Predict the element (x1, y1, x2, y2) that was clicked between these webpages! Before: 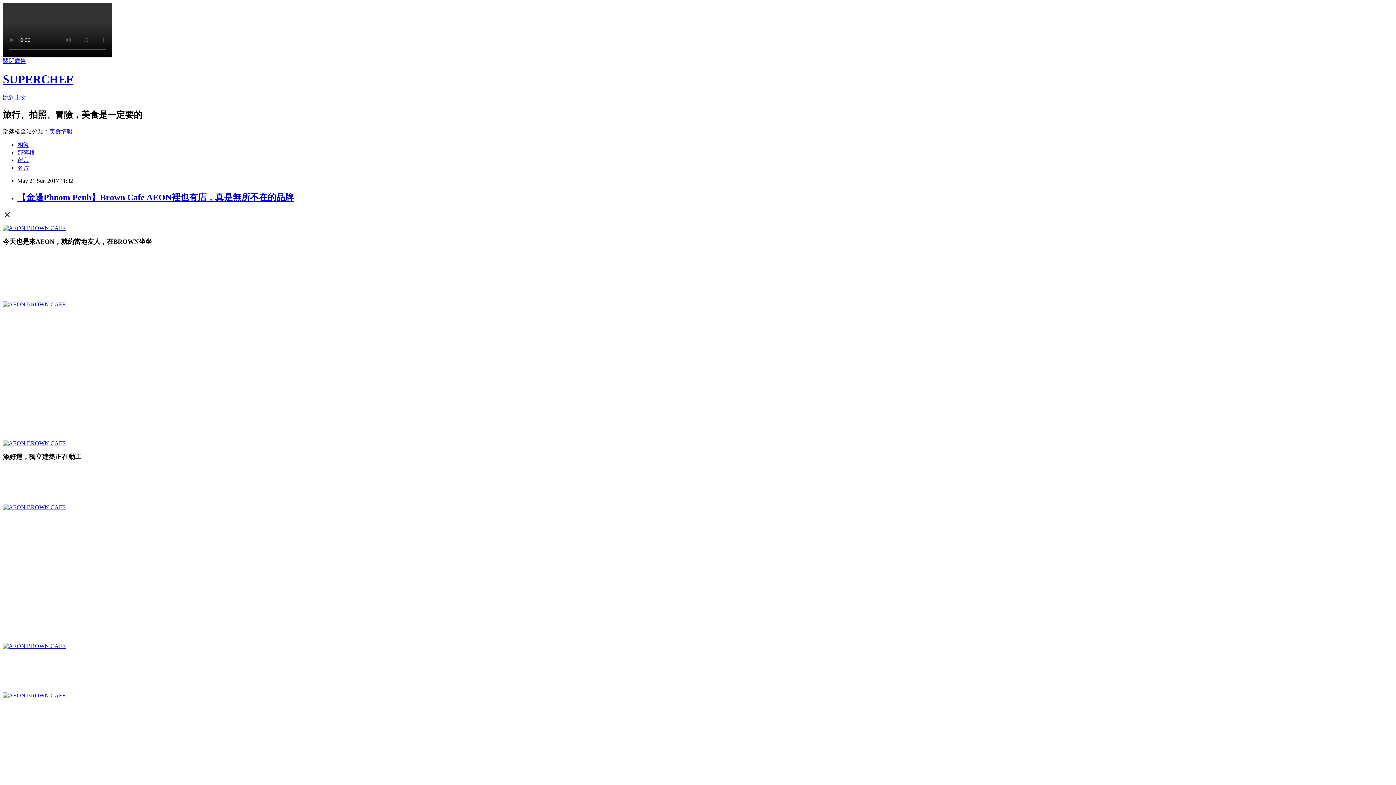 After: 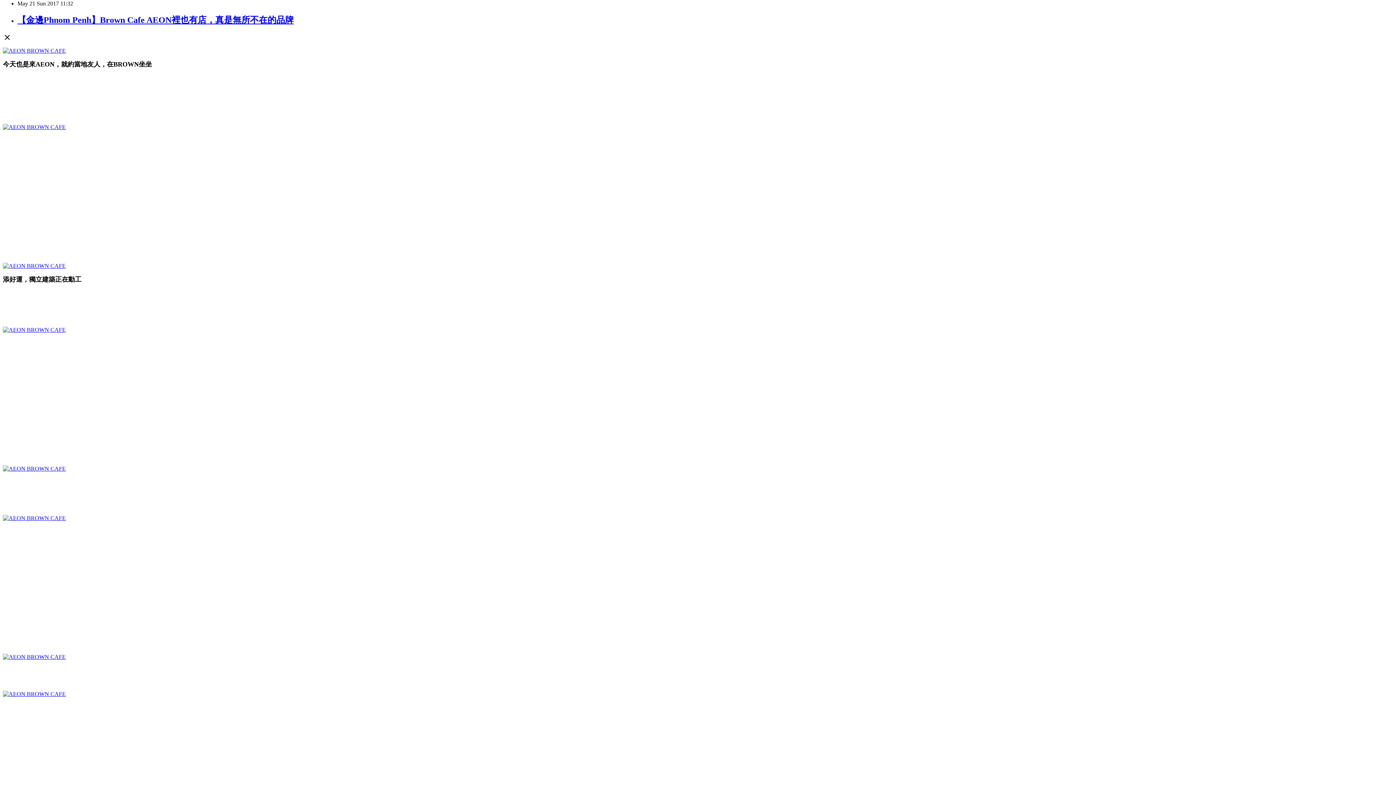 Action: label: 跳到主文 bbox: (2, 94, 26, 100)